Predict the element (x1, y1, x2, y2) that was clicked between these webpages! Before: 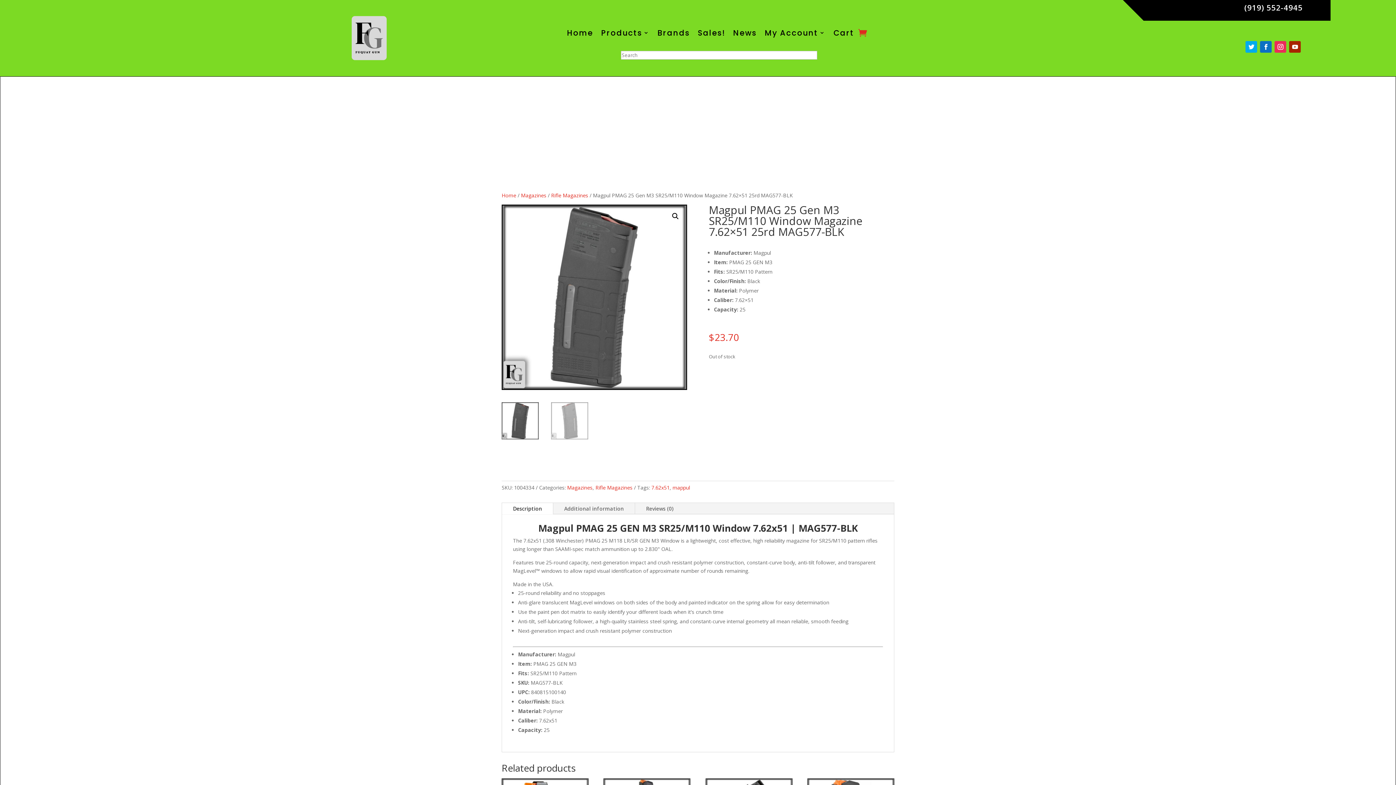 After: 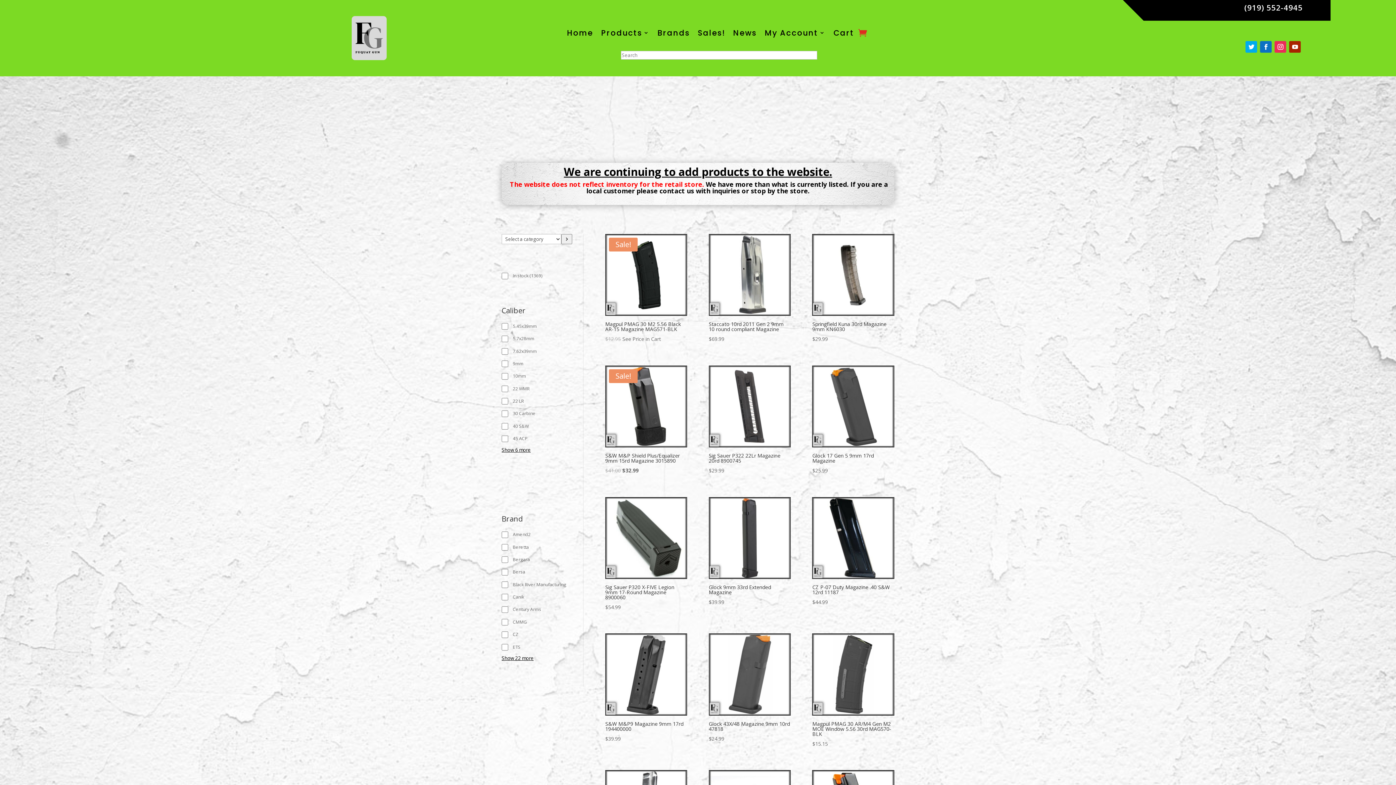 Action: bbox: (521, 192, 546, 198) label: Magazines